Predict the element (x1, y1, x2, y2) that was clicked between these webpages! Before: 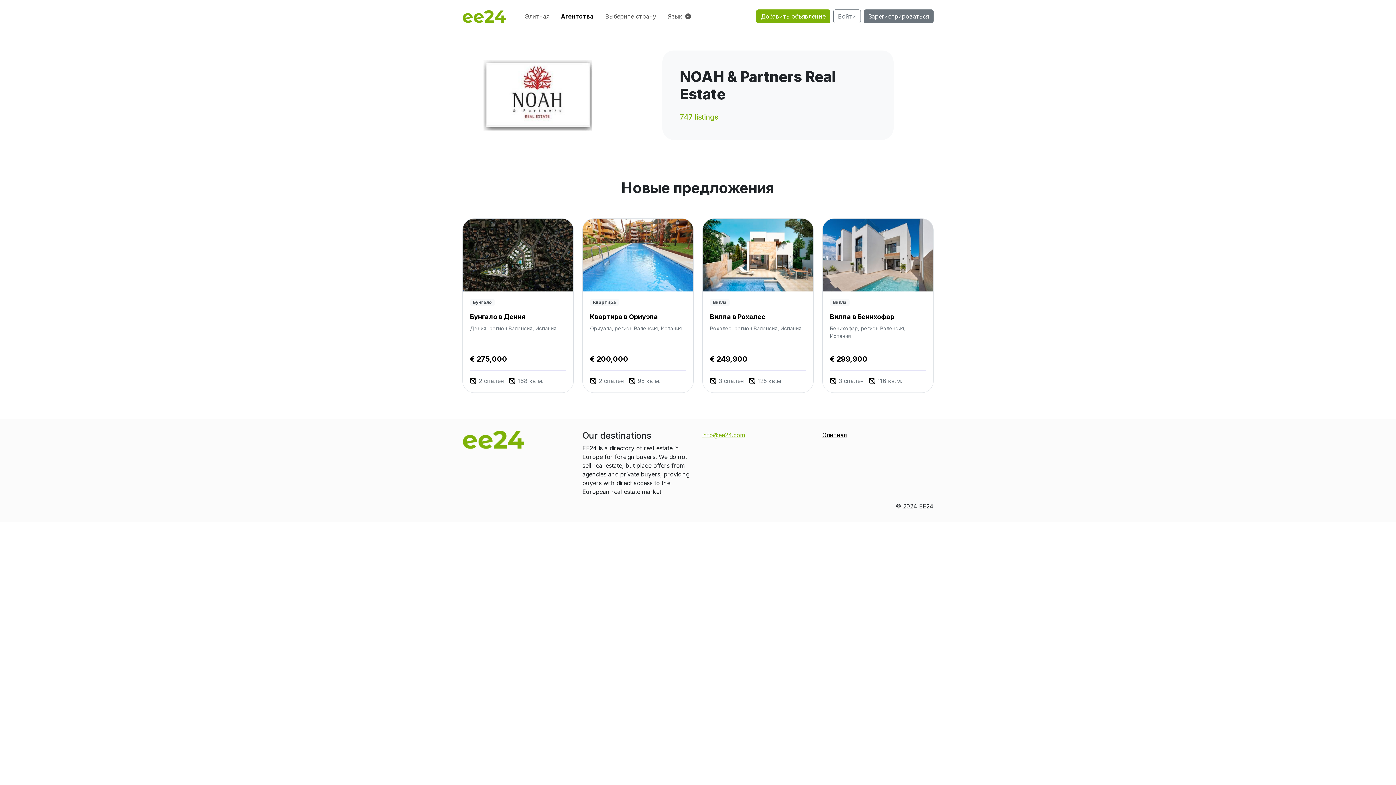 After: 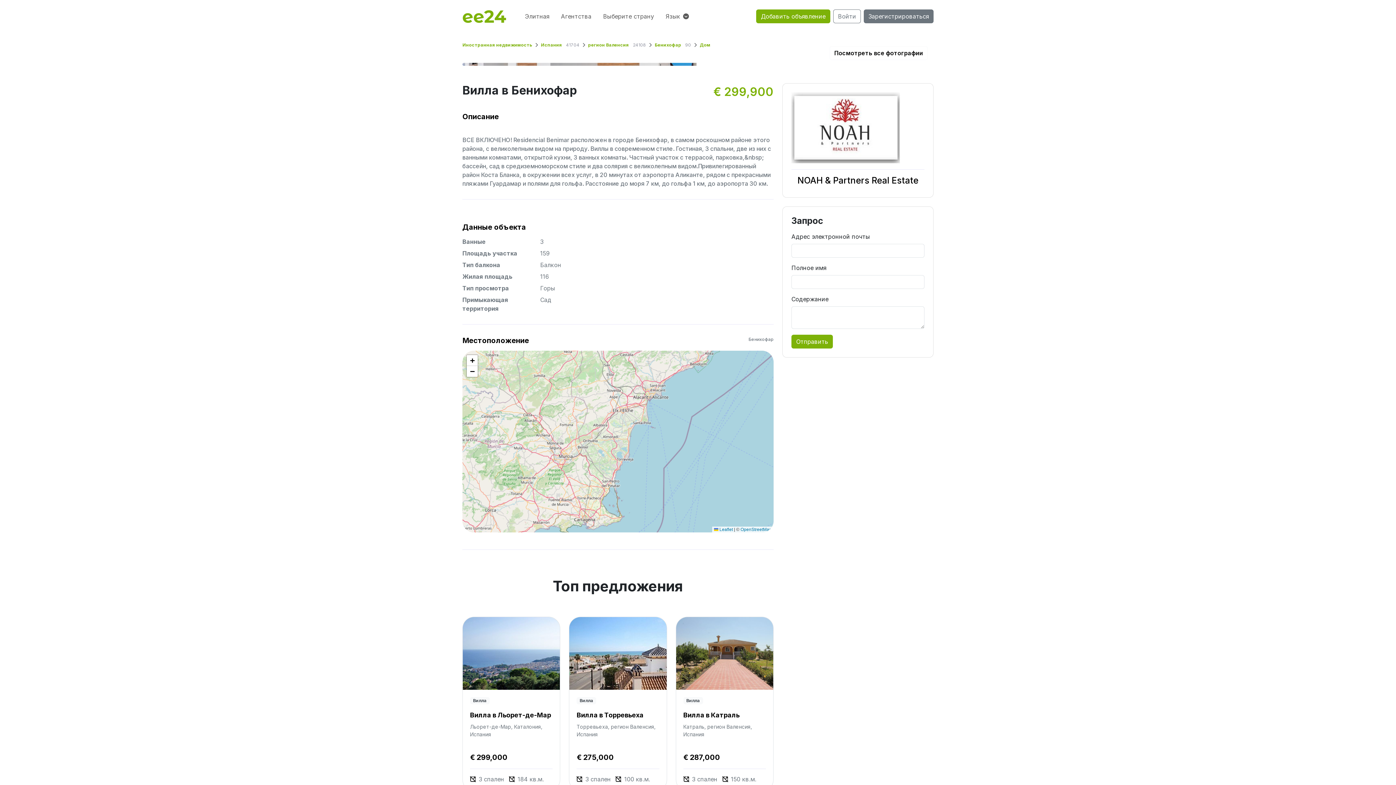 Action: label: Вилла

Вилла в Бенихофар

Бенихофар, регион Валенсия, Испания

€ 299,900

3 спален 116 кв.м. bbox: (822, 218, 933, 393)